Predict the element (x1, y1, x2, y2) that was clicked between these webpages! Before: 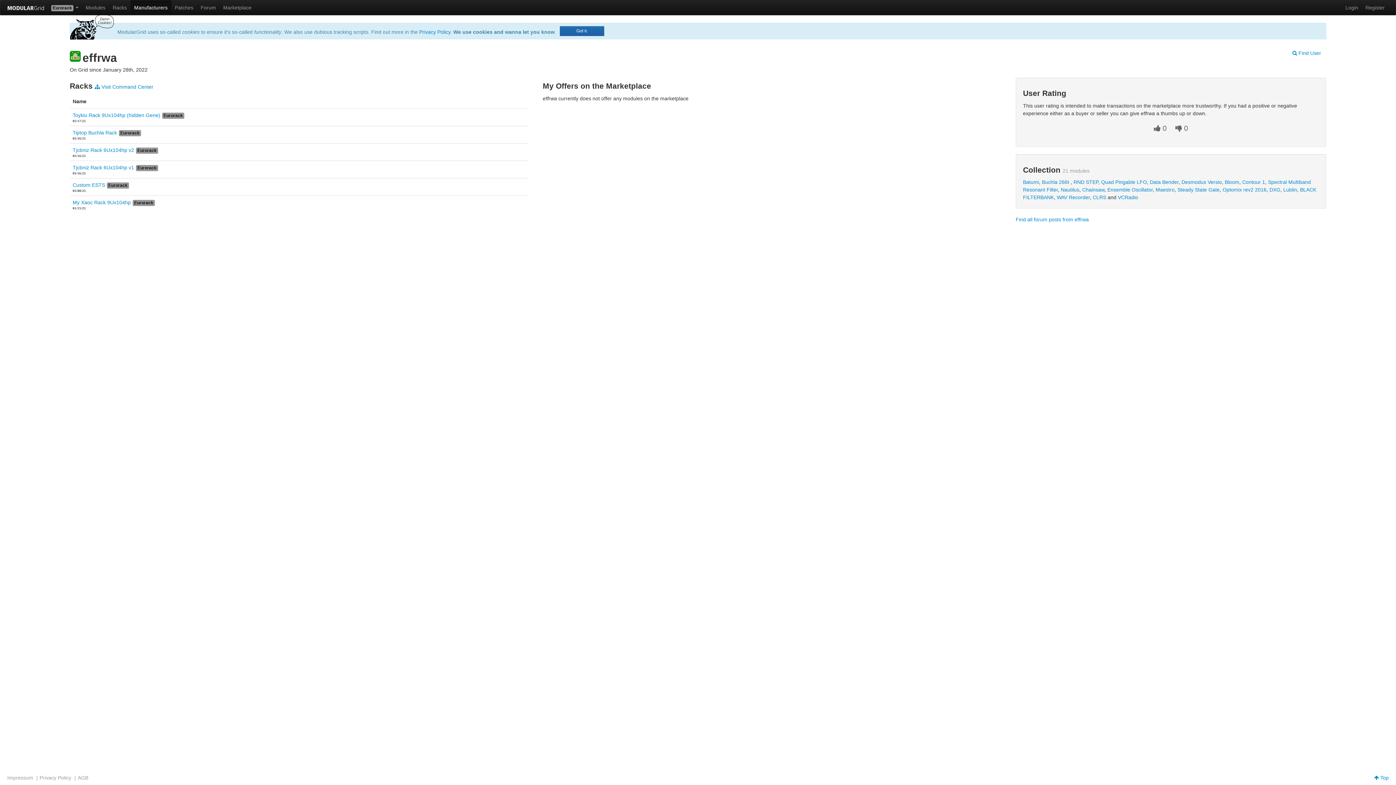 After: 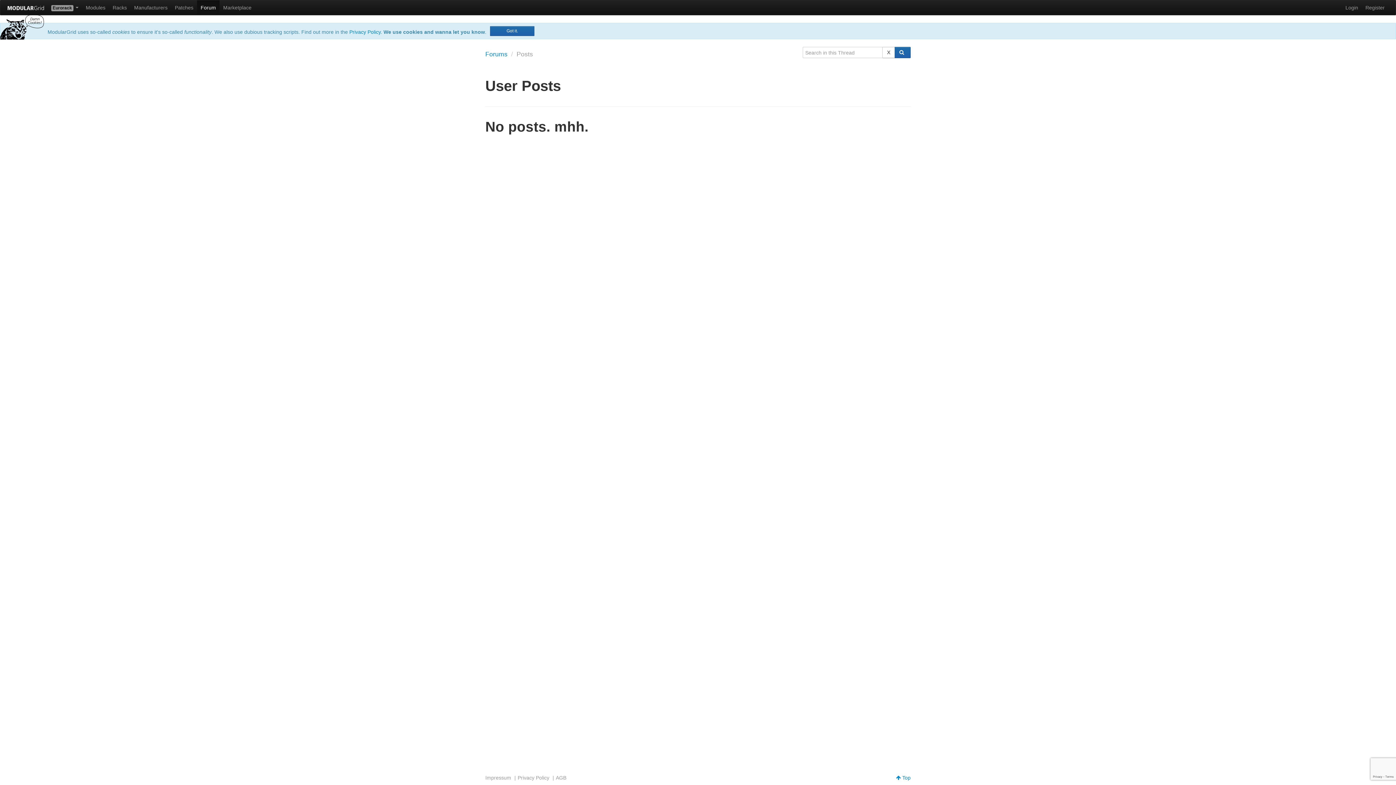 Action: label: Find all forum posts from effrwa bbox: (1016, 216, 1089, 222)